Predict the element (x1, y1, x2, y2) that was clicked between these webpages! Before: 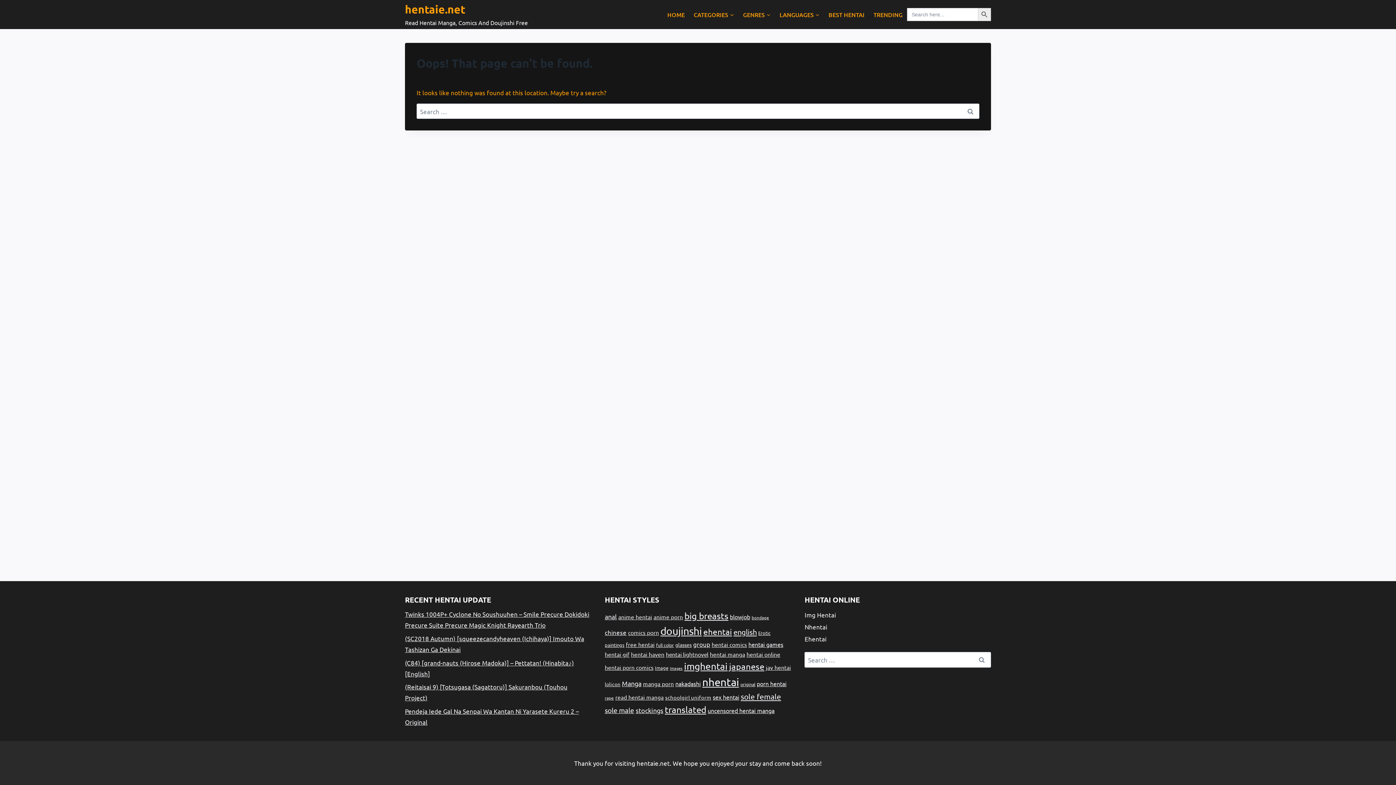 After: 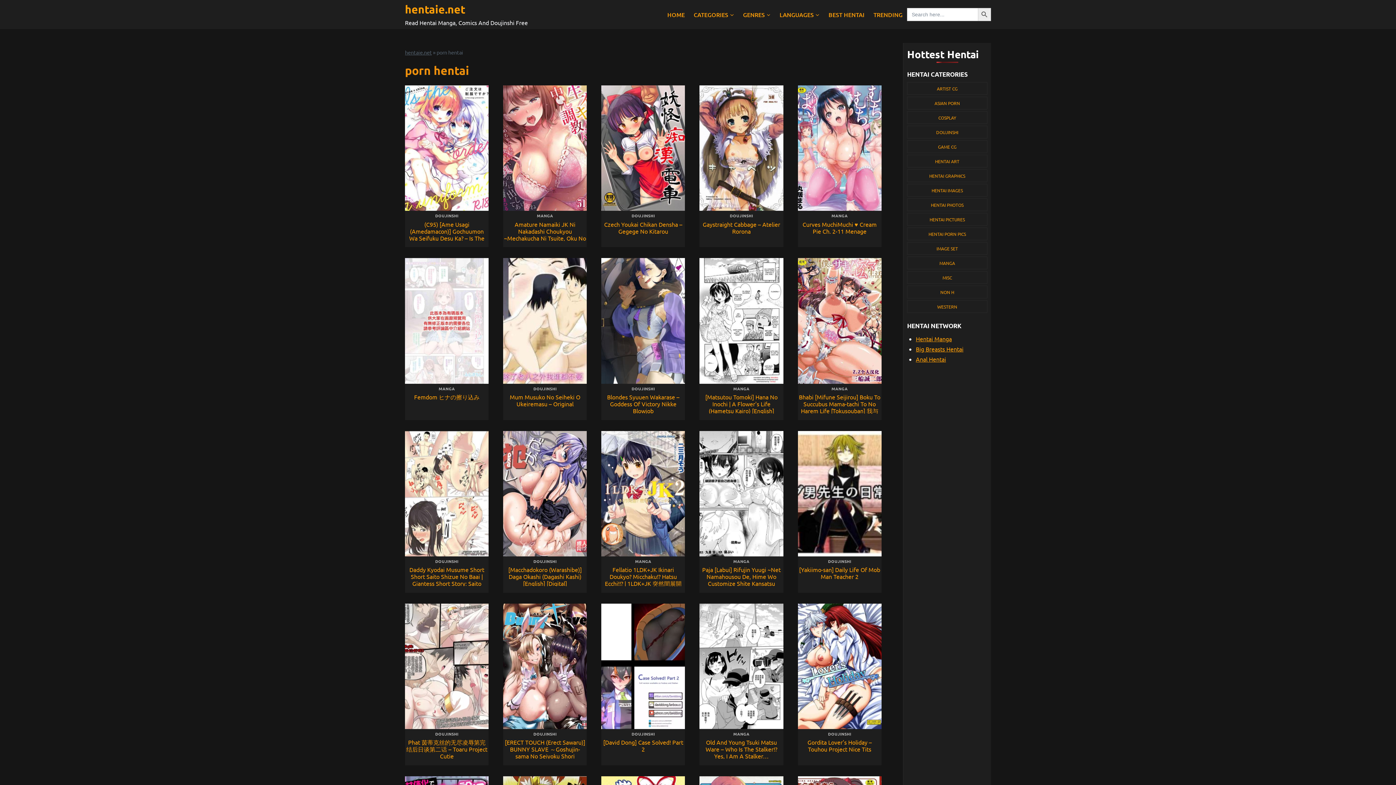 Action: label: porn hentai (13,672 items) bbox: (756, 680, 786, 687)